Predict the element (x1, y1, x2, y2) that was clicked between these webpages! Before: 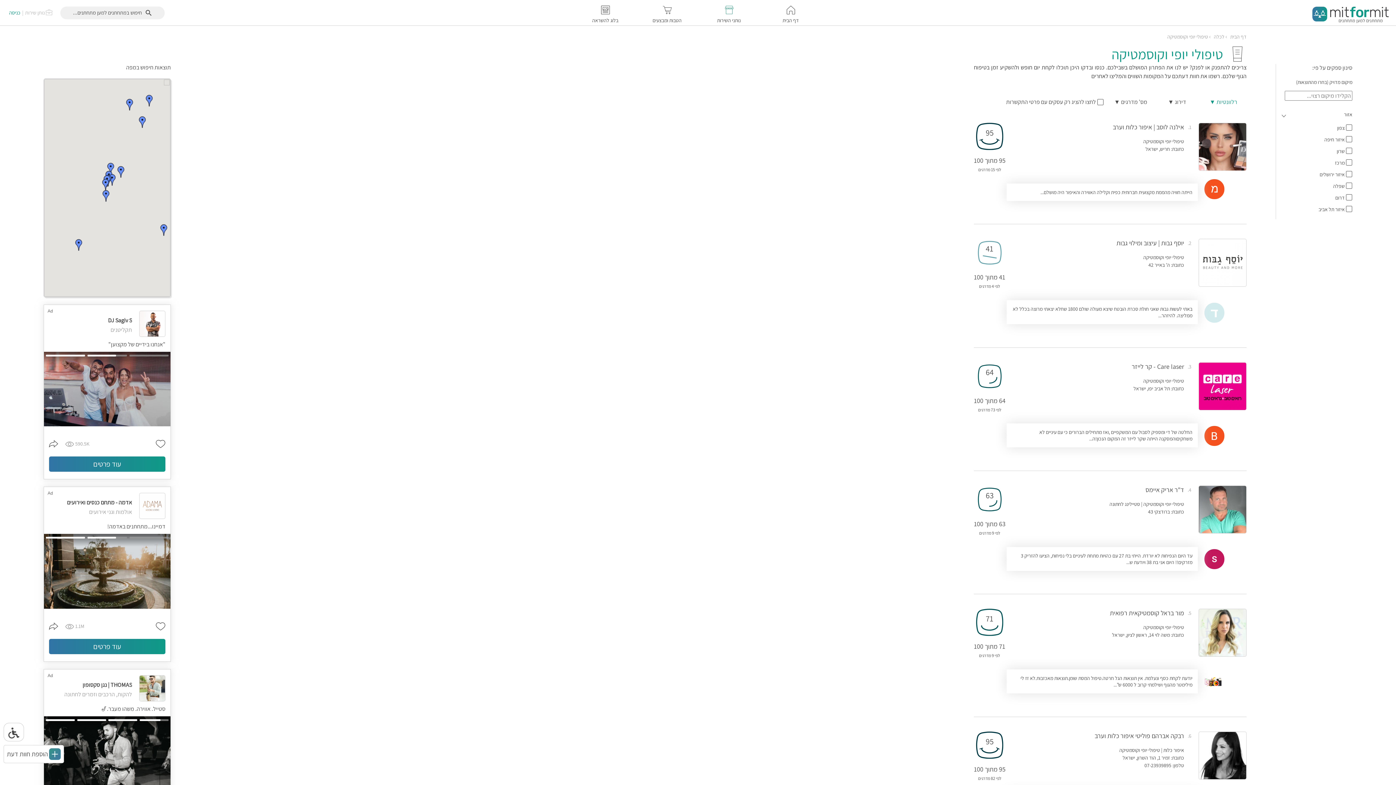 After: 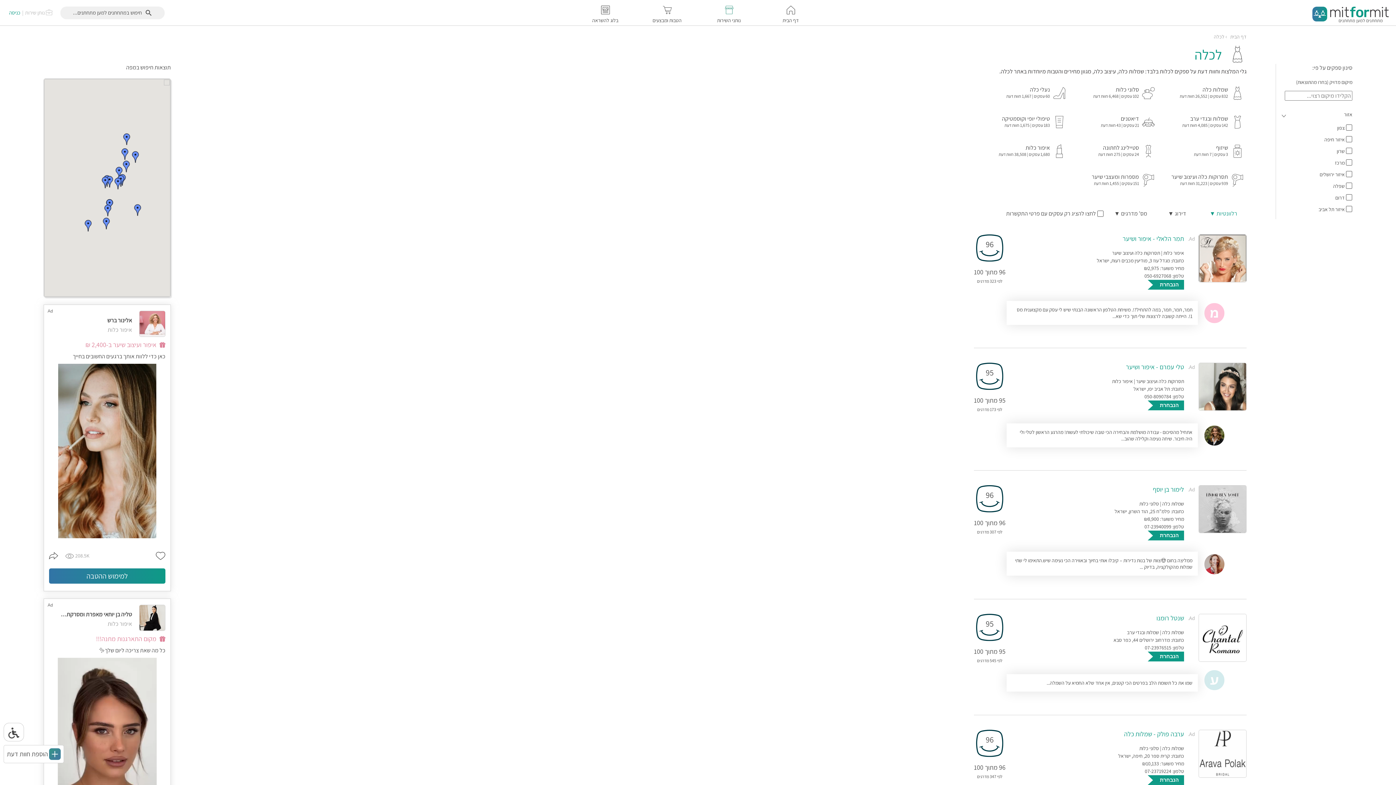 Action: label: לכלה  bbox: (1213, 33, 1224, 40)